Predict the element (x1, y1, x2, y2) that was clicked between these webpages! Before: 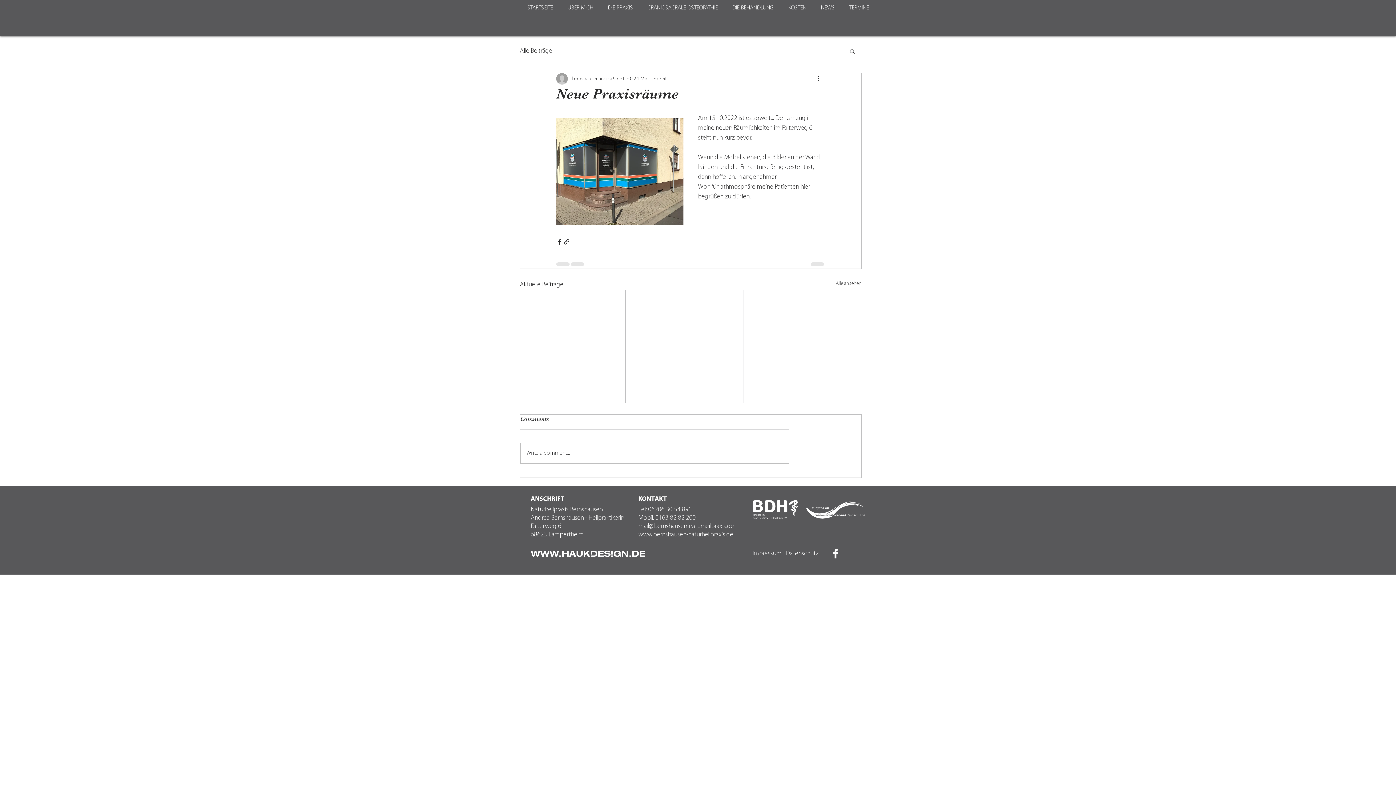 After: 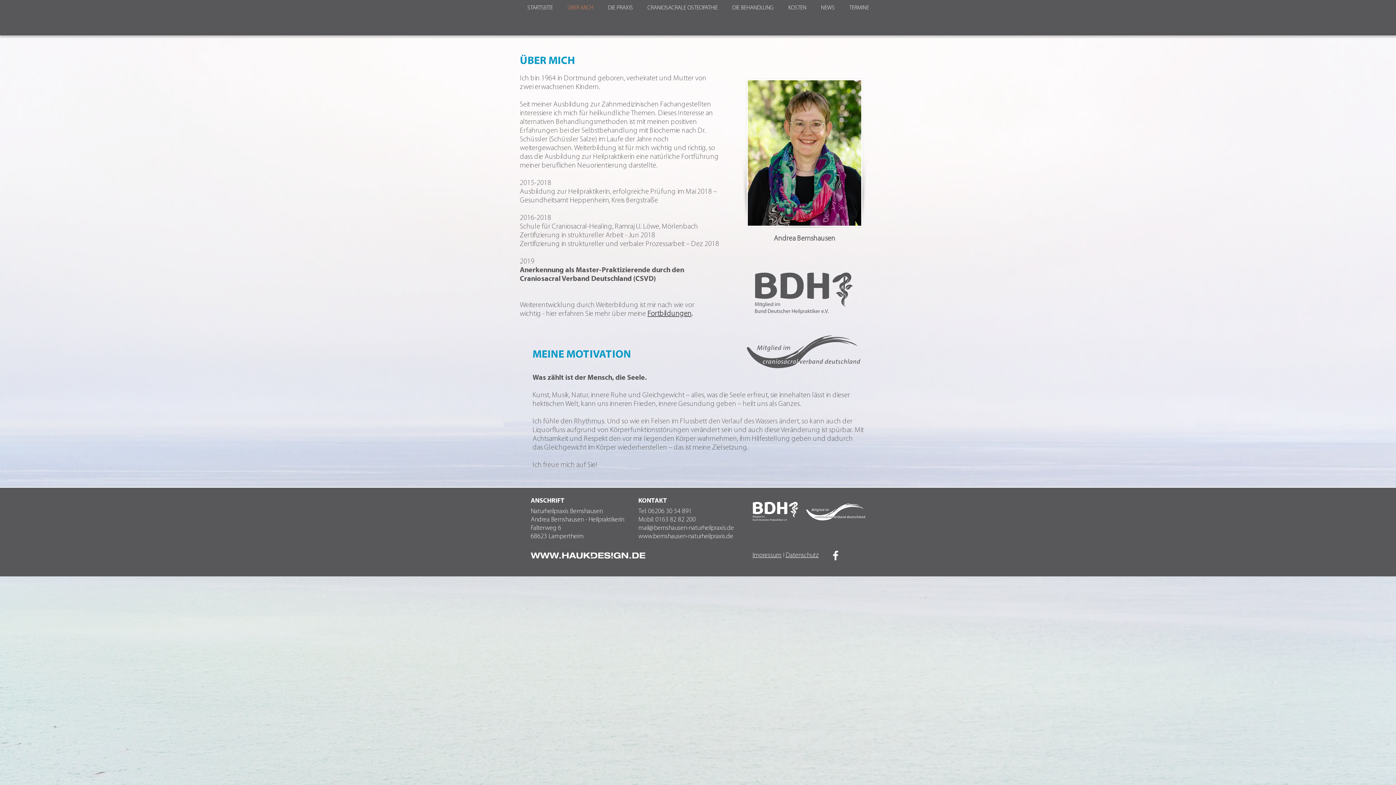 Action: bbox: (560, 2, 600, 13) label: ÜBER MICH